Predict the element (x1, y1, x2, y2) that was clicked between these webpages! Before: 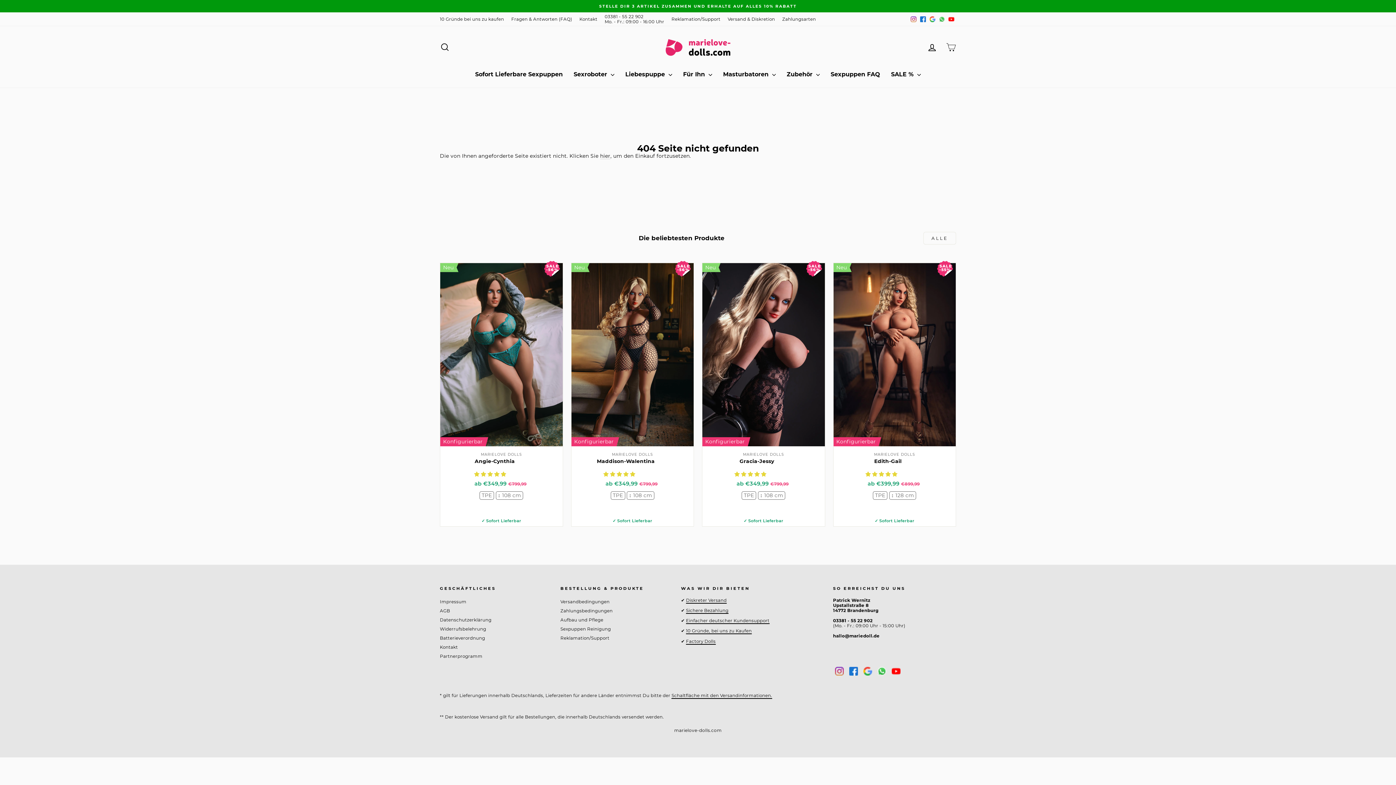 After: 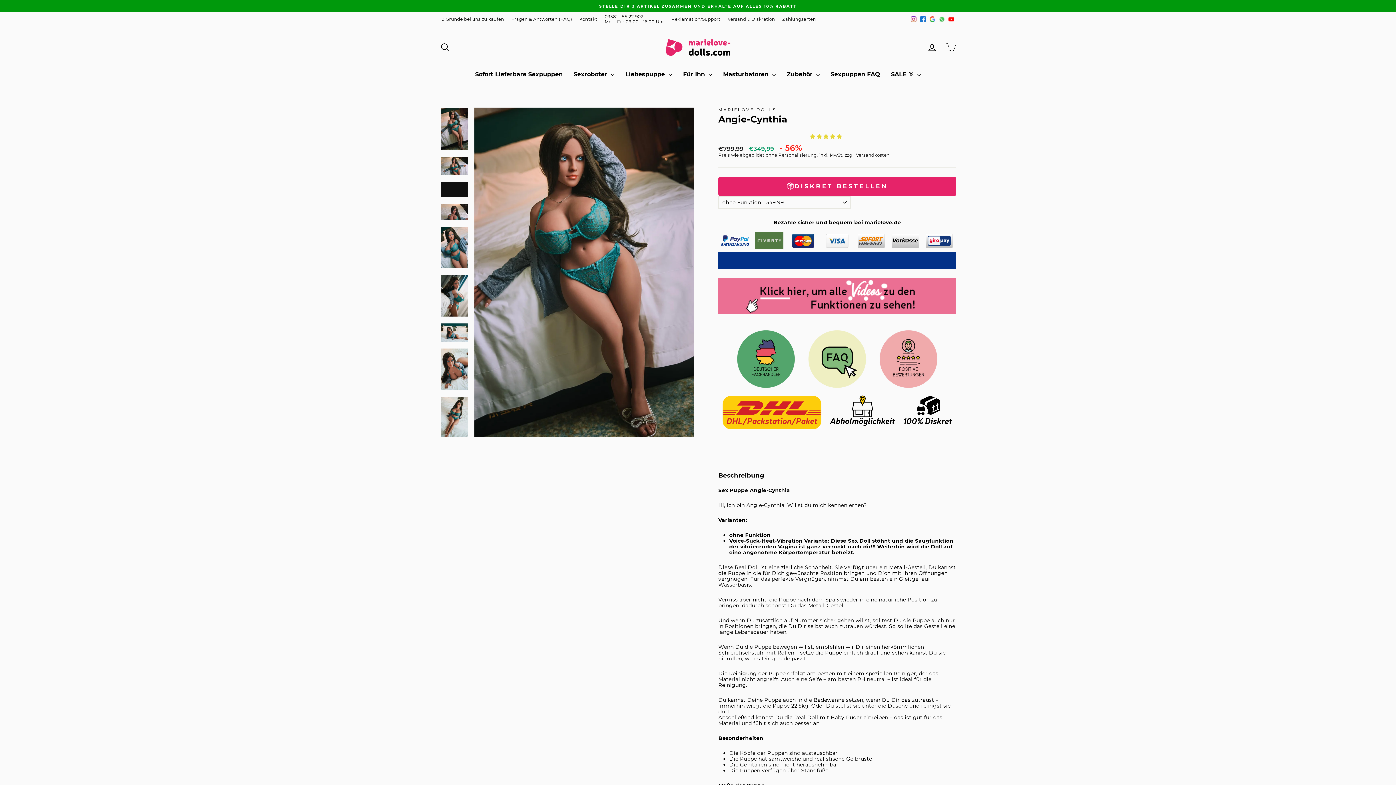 Action: bbox: (440, 446, 562, 526) label: MARIELOVE DOLLS
Angie-Cynthia
 
ab €349,99 
Normaler Preis
Sonderpreis
€799,99
TPE ↕ 108 cm
✓ Sofort Lieferbar